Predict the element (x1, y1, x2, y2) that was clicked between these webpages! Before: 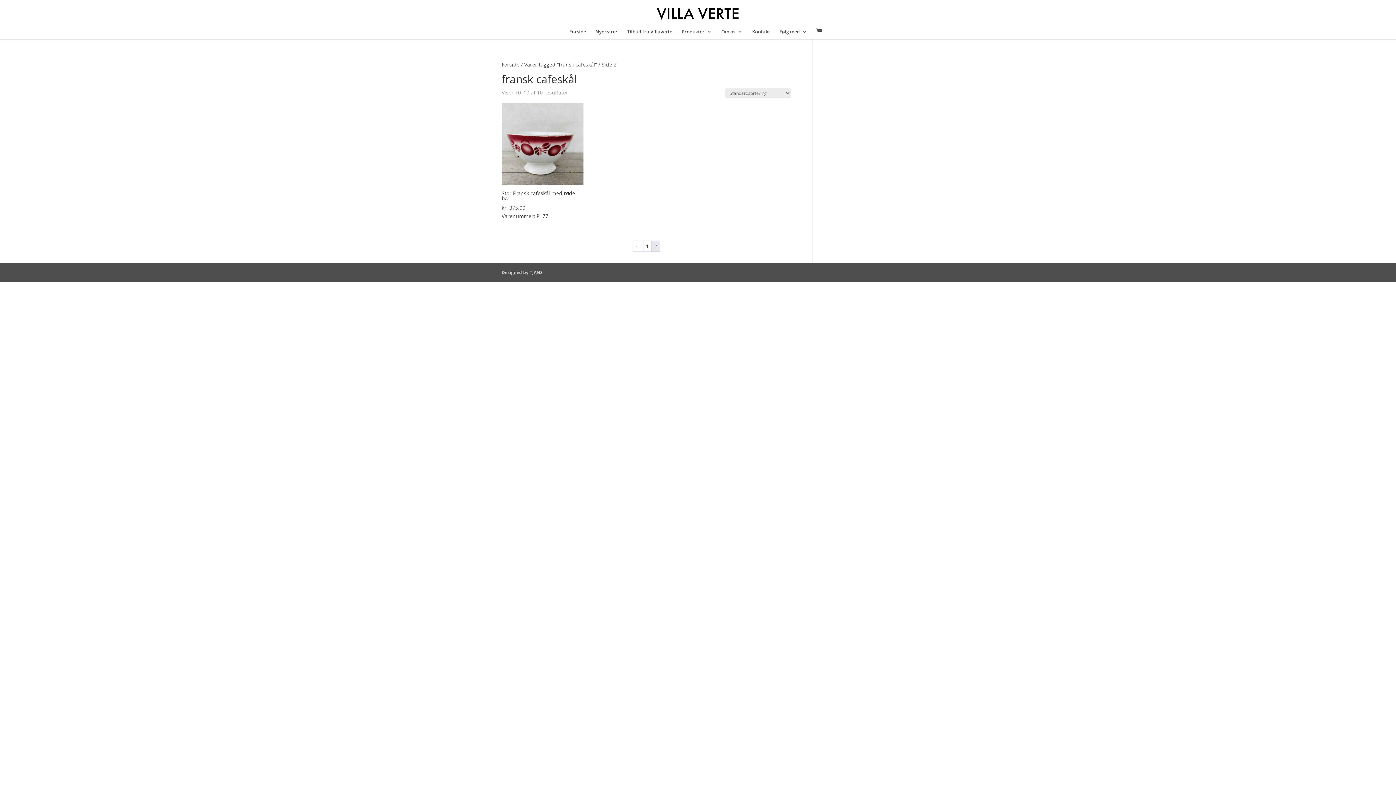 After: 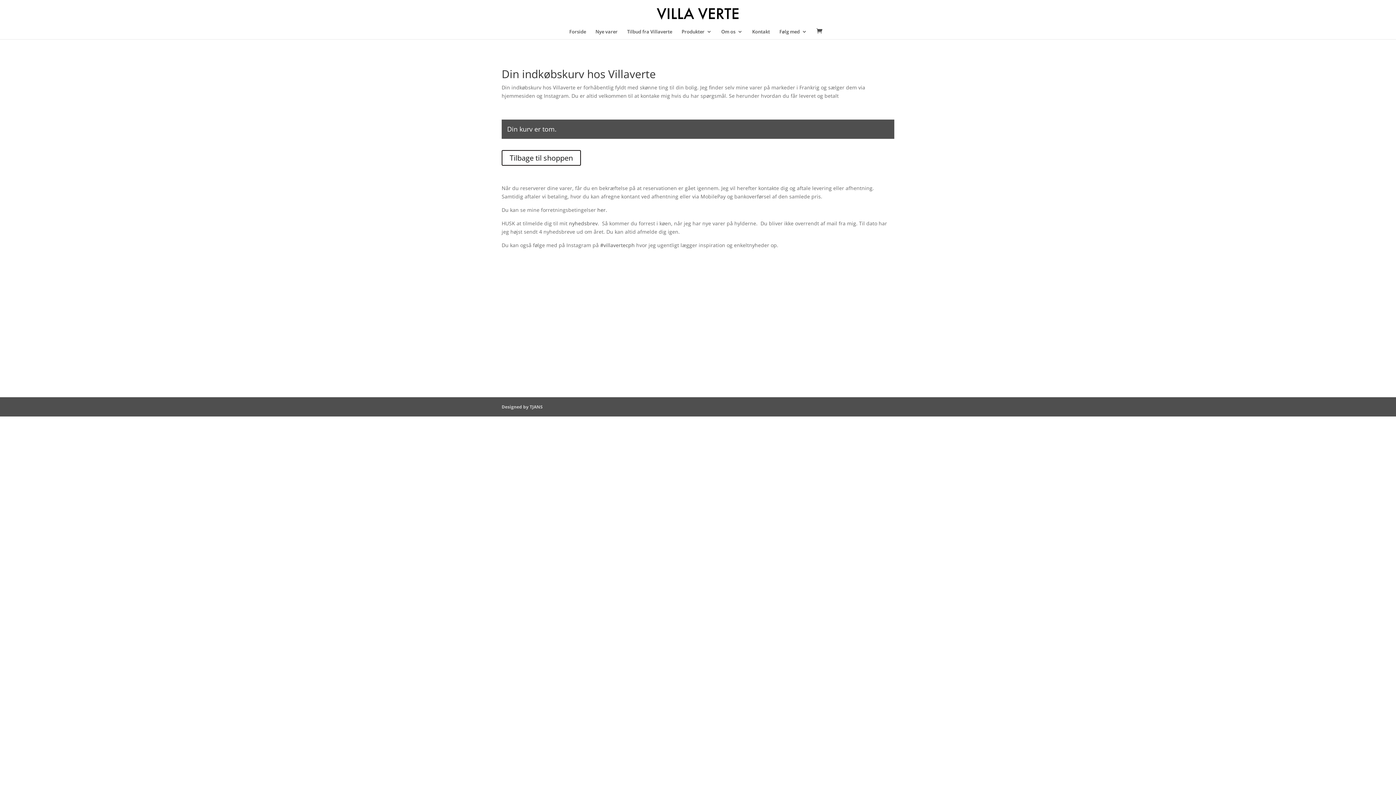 Action: bbox: (816, 27, 826, 35)